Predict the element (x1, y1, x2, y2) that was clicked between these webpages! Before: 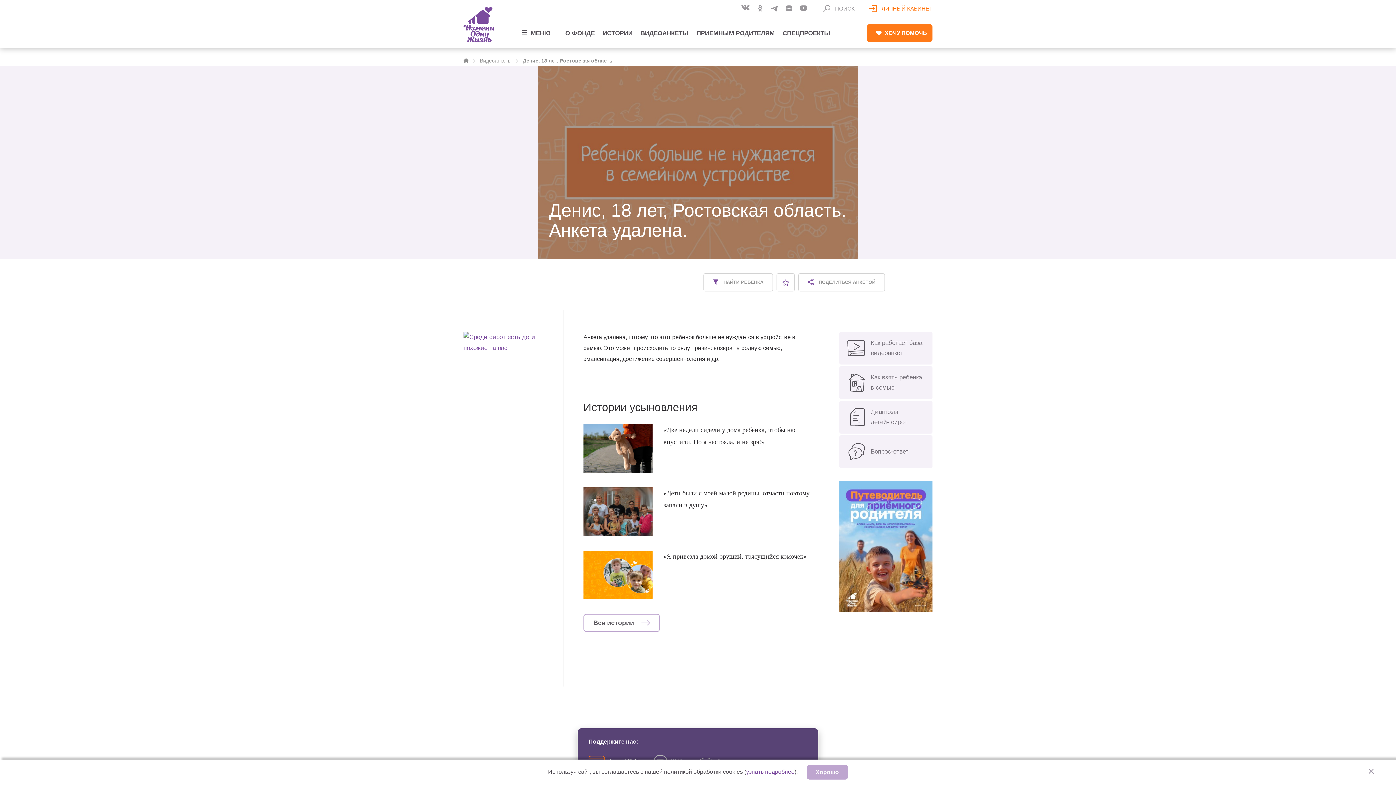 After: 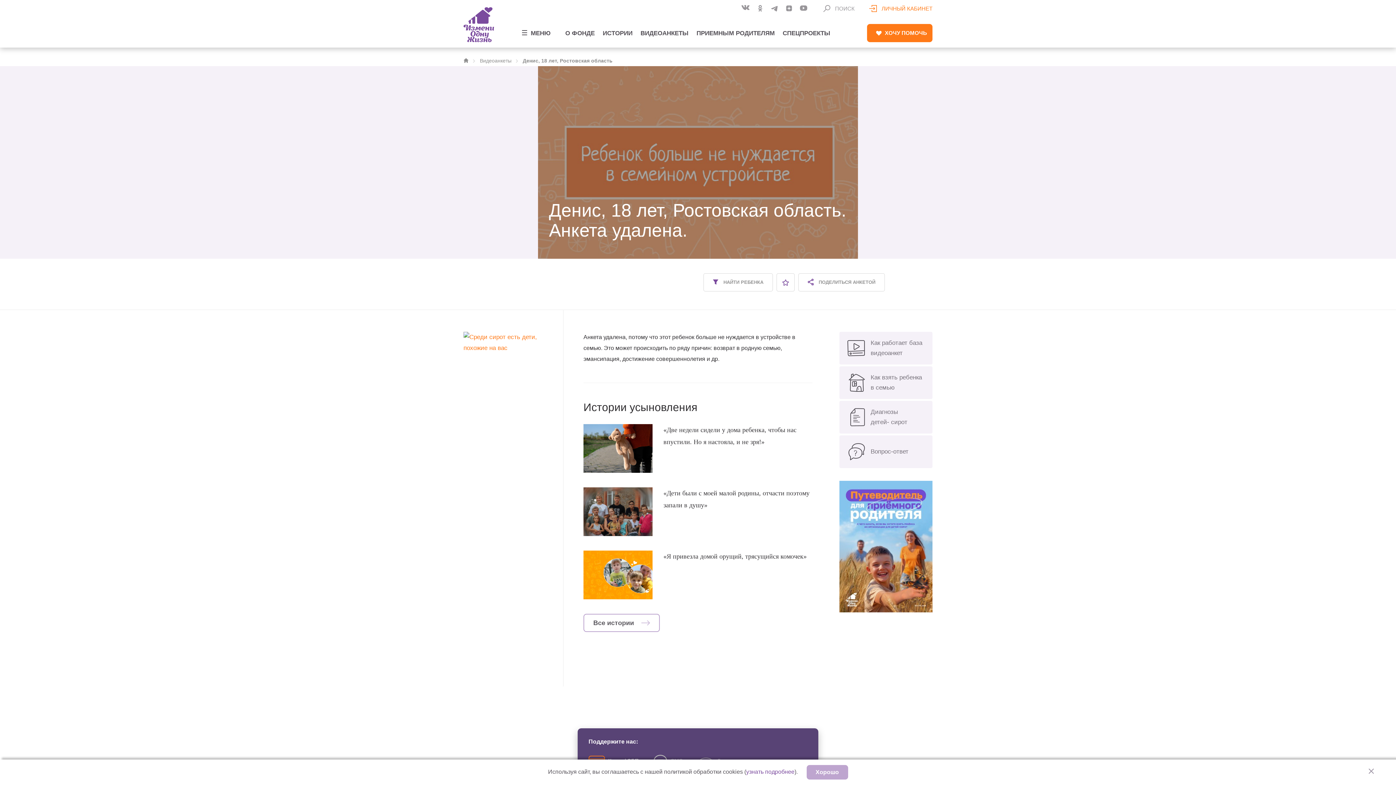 Action: bbox: (463, 339, 543, 345)